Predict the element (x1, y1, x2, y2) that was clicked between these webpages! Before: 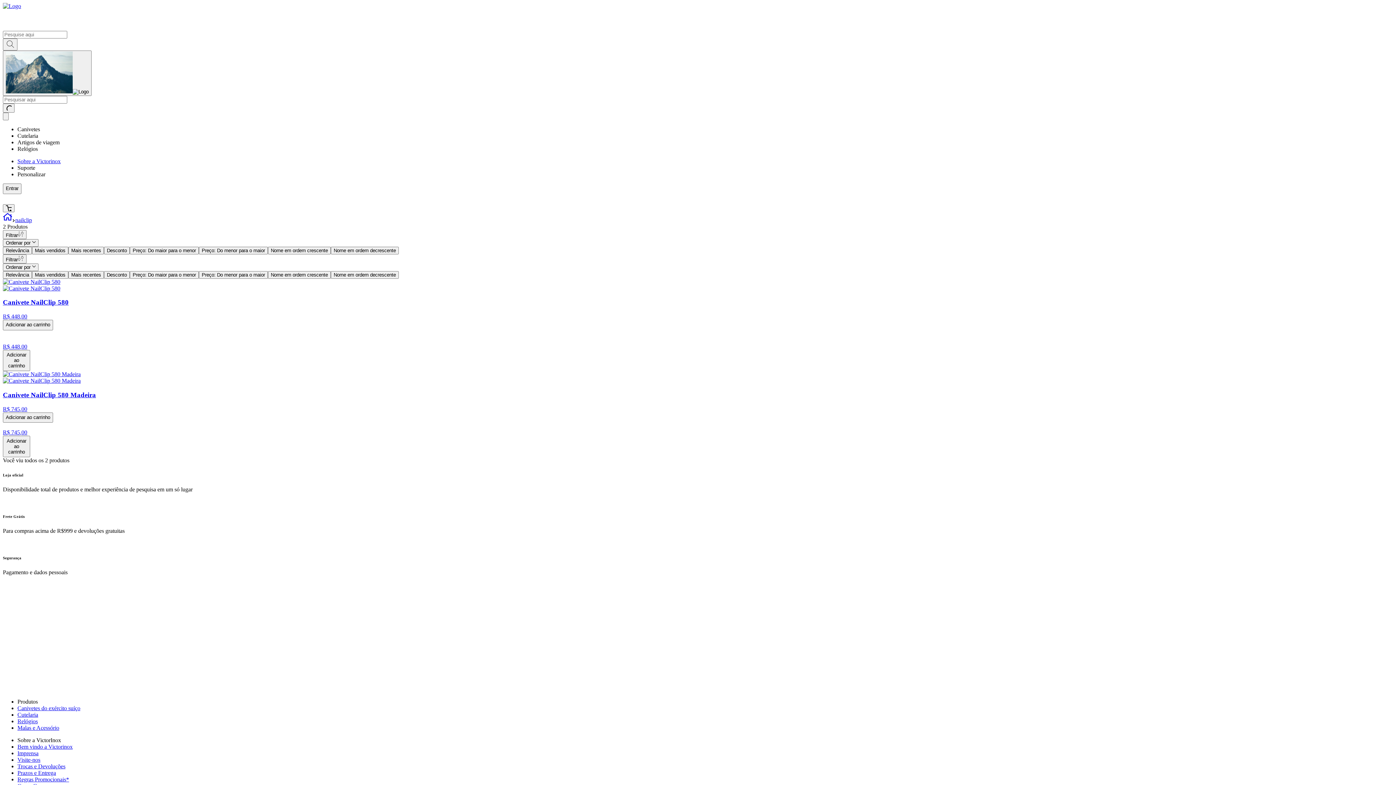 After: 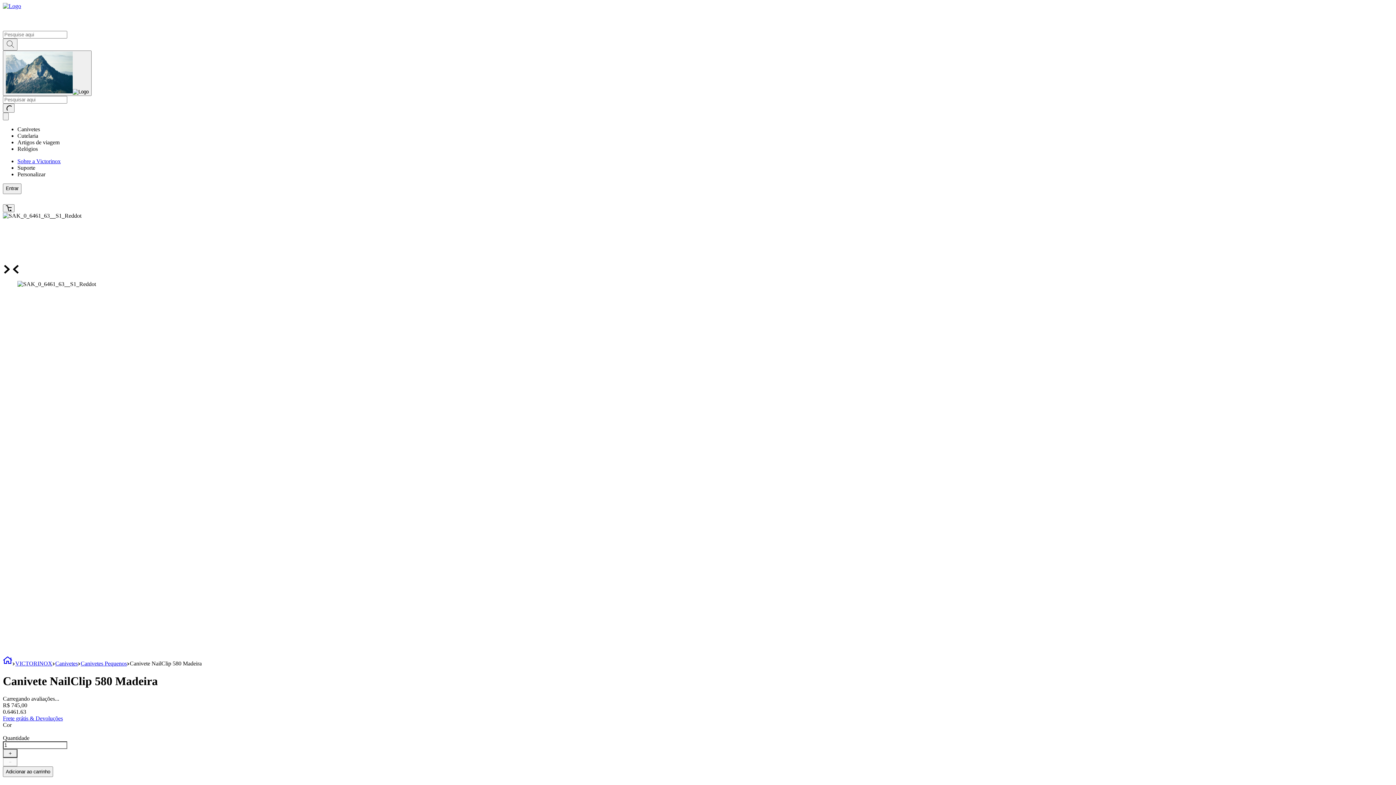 Action: bbox: (2, 423, 57, 429)